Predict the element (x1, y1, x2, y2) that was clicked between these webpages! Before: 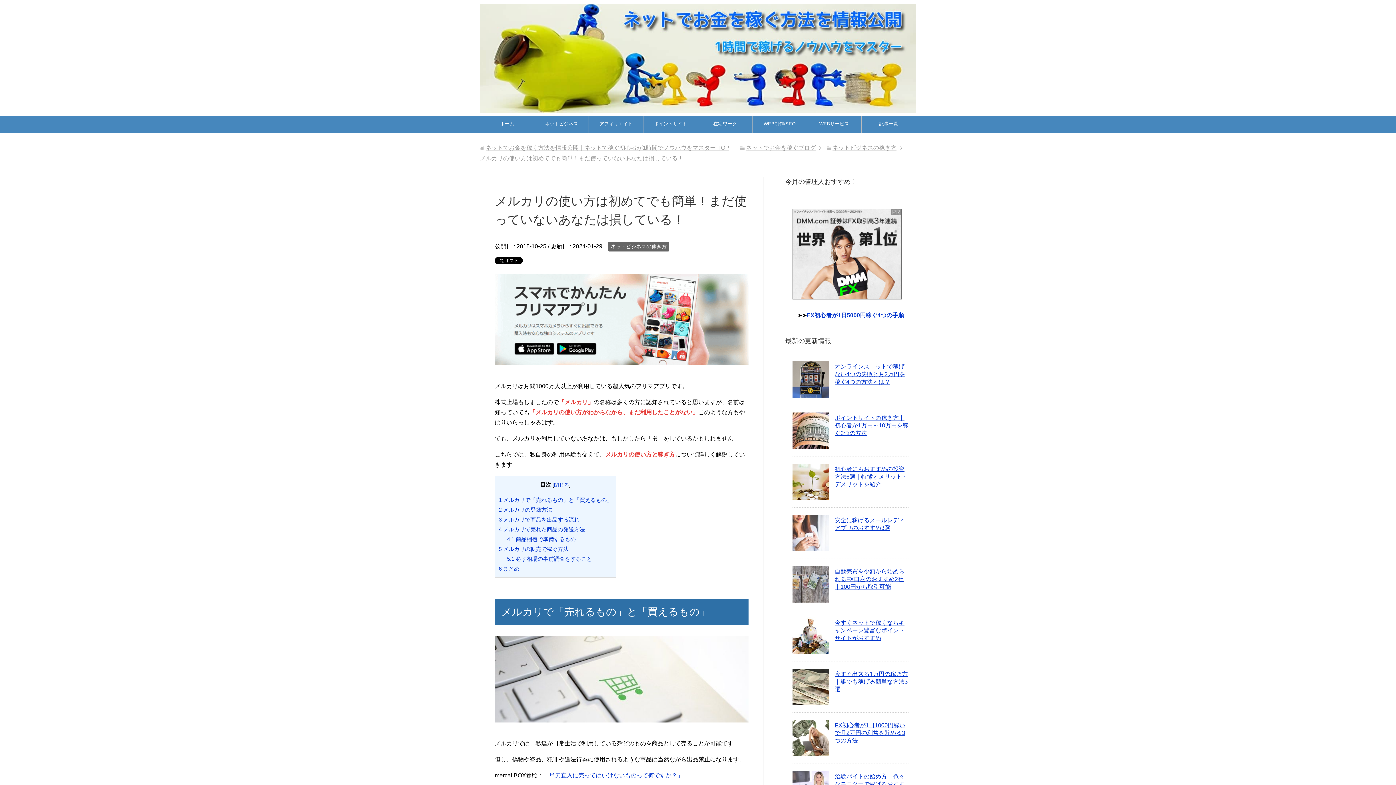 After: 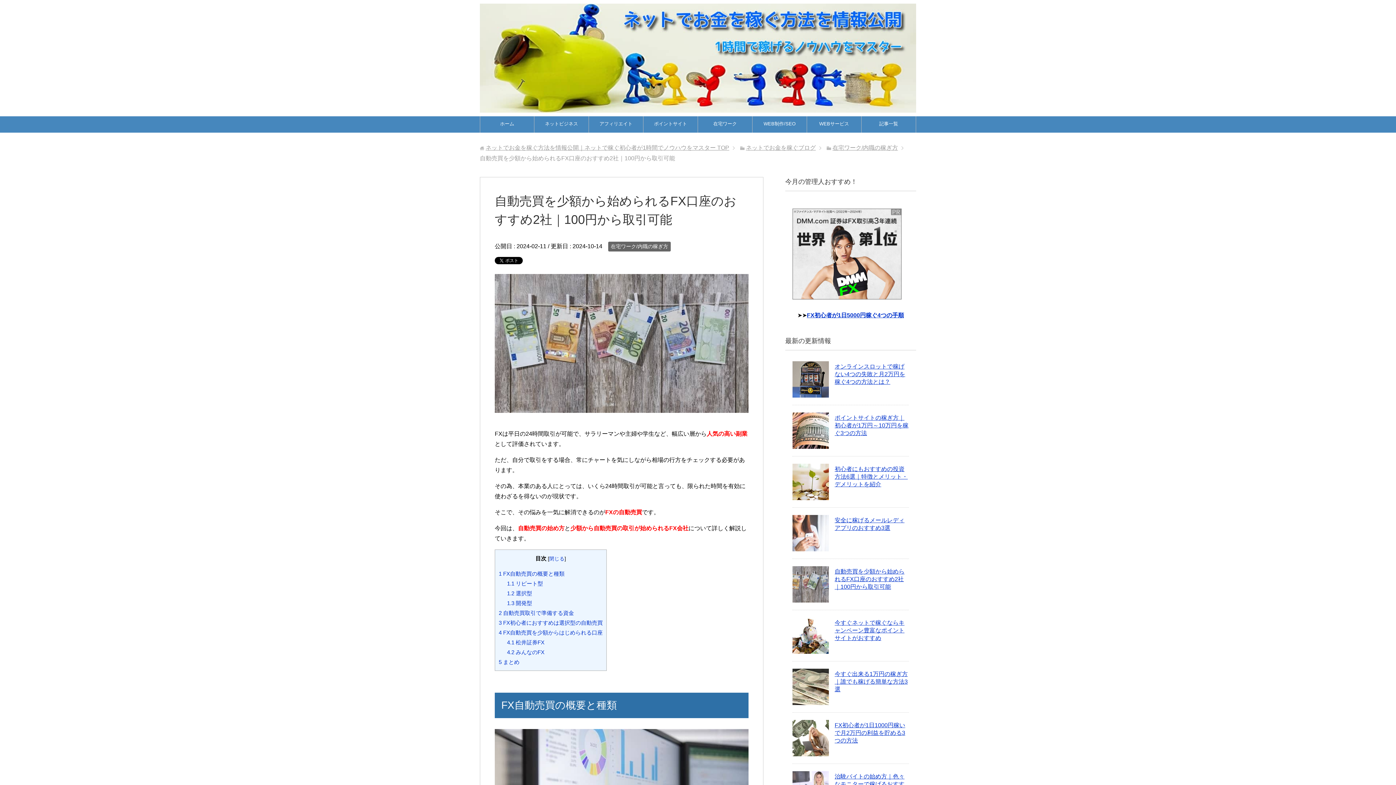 Action: bbox: (792, 596, 829, 602)